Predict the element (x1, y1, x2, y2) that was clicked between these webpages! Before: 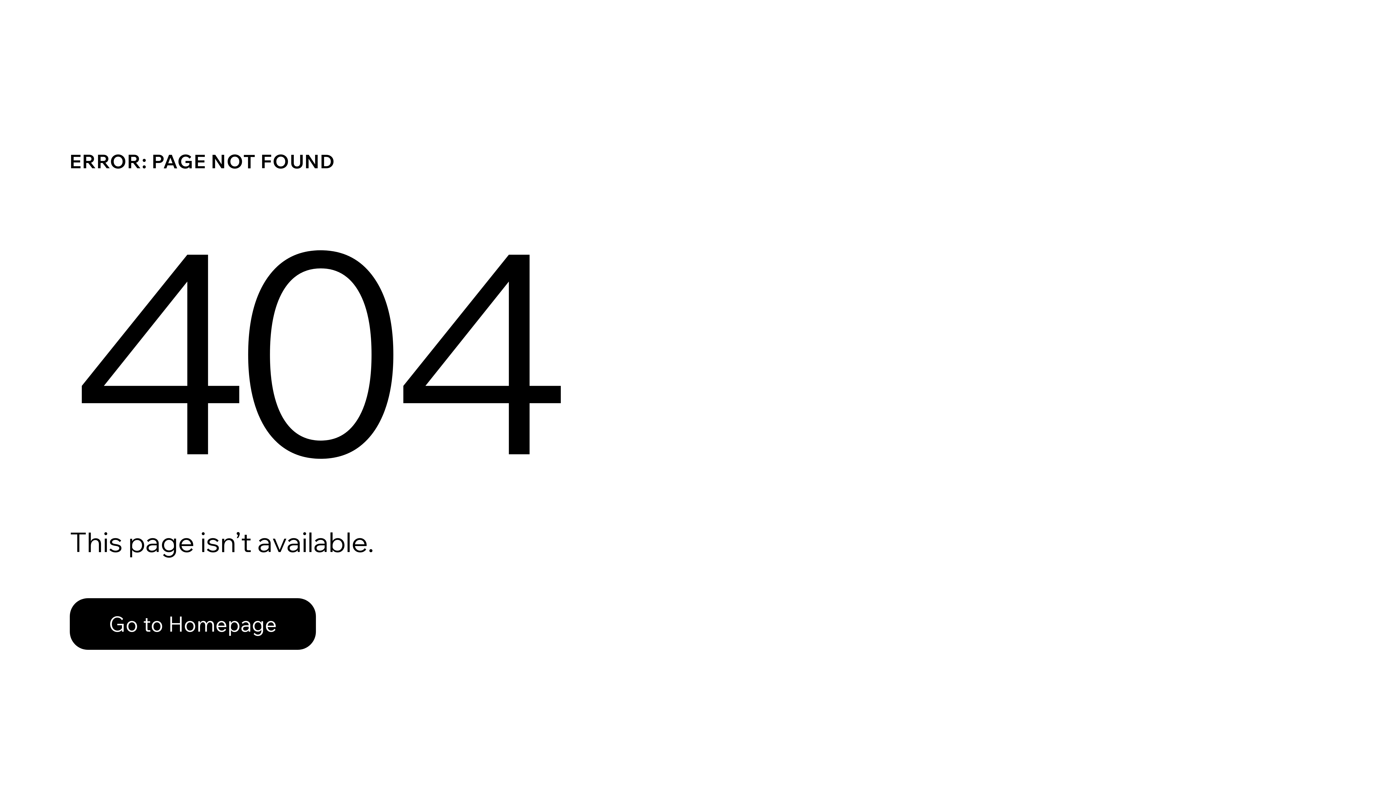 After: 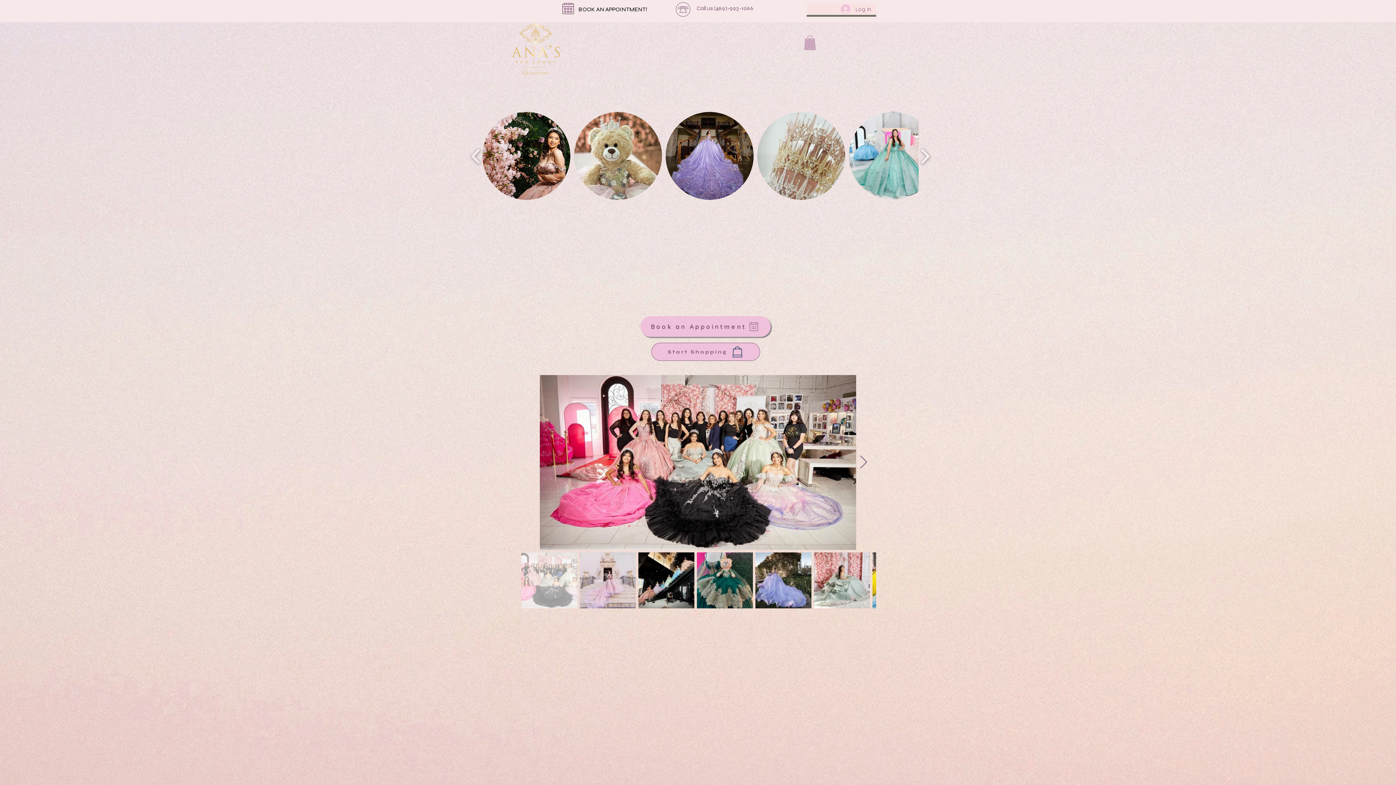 Action: label: Go to Homepage bbox: (69, 582, 768, 659)